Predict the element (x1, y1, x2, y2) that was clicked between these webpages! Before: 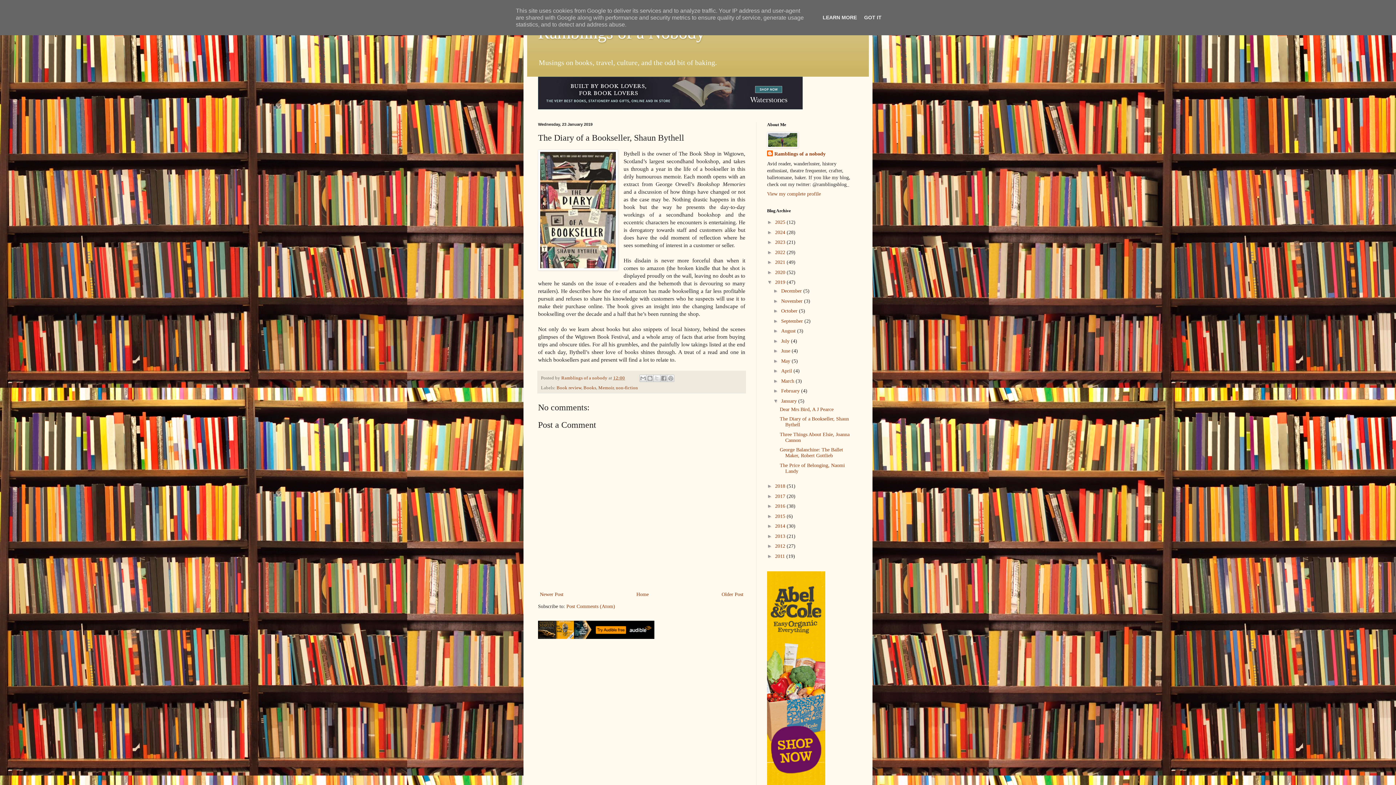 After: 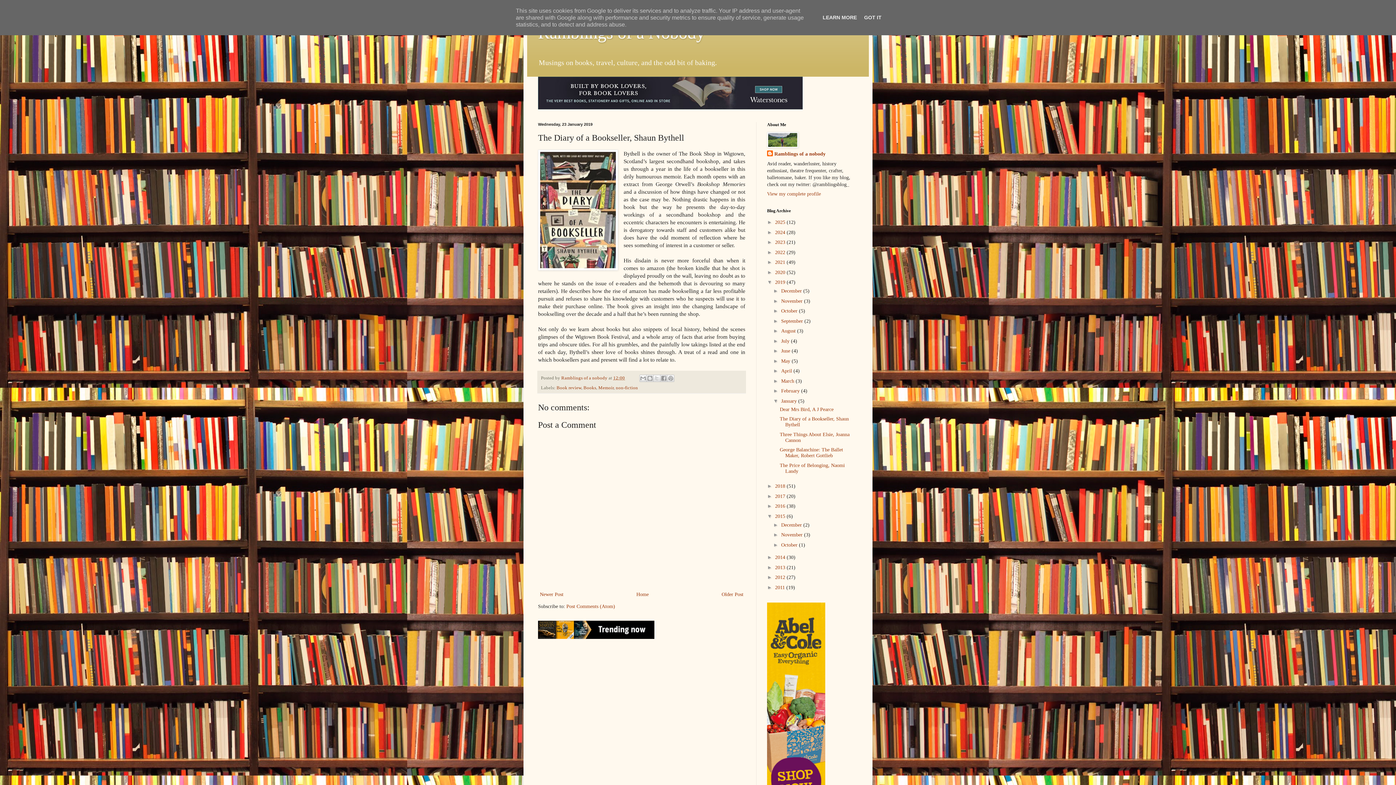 Action: label: ►   bbox: (767, 513, 775, 519)